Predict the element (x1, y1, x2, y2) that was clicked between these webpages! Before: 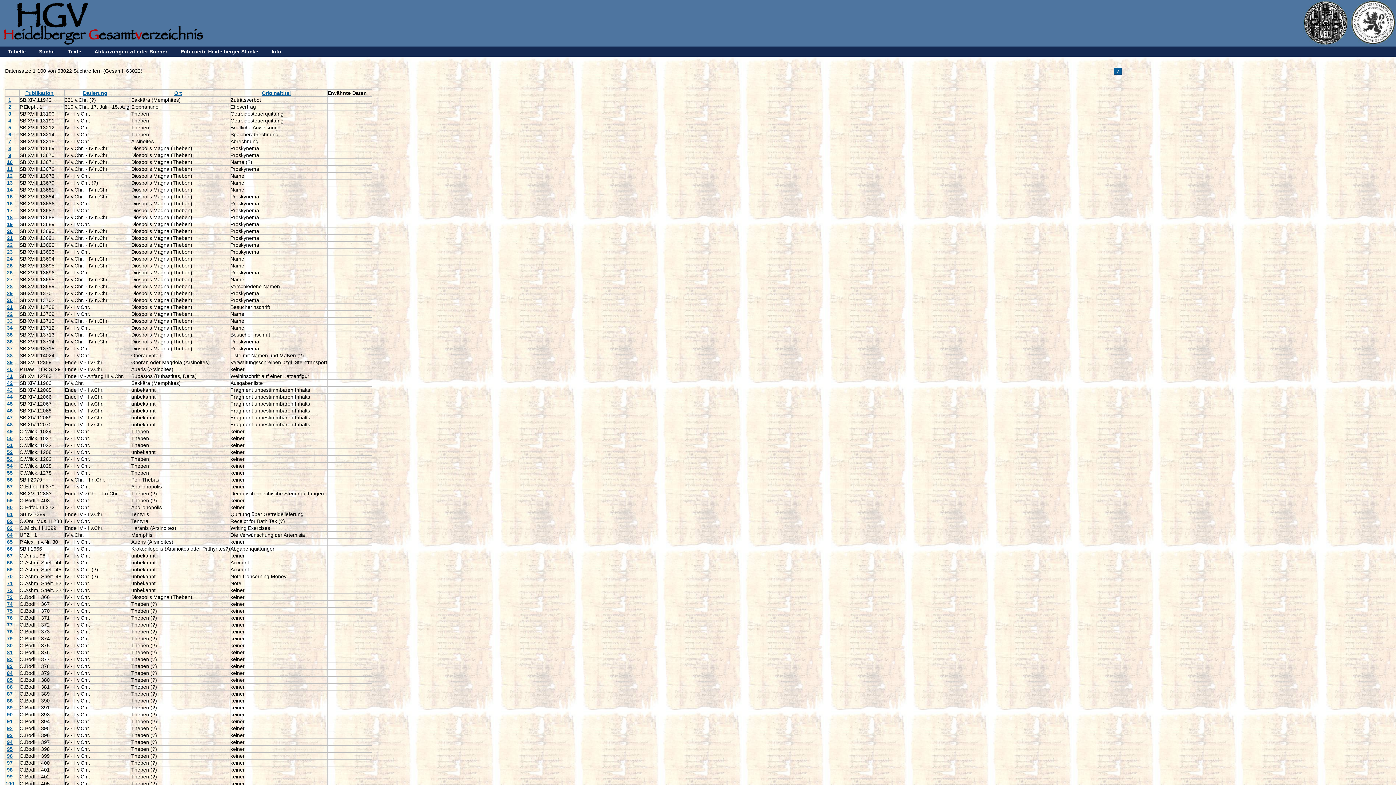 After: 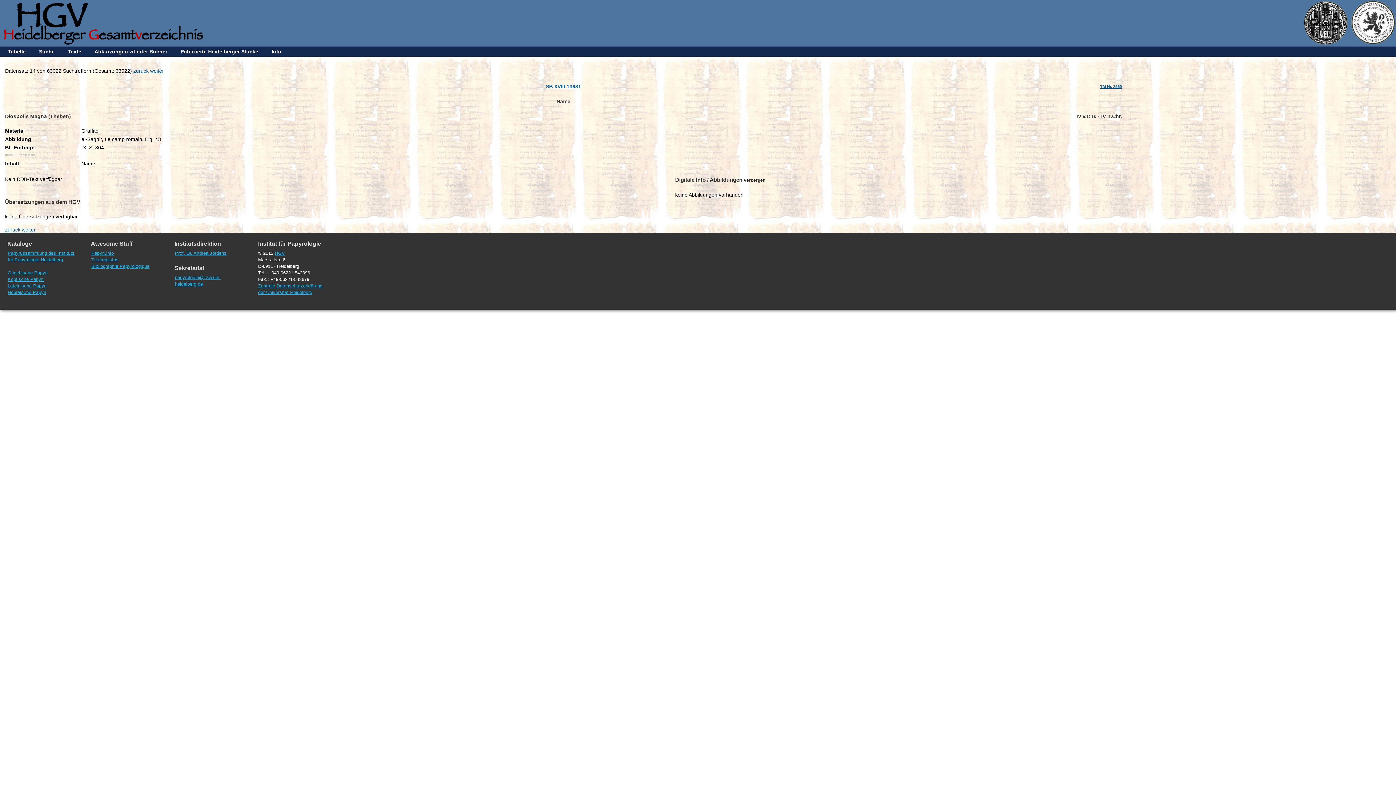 Action: bbox: (6, 186, 12, 192) label: 14